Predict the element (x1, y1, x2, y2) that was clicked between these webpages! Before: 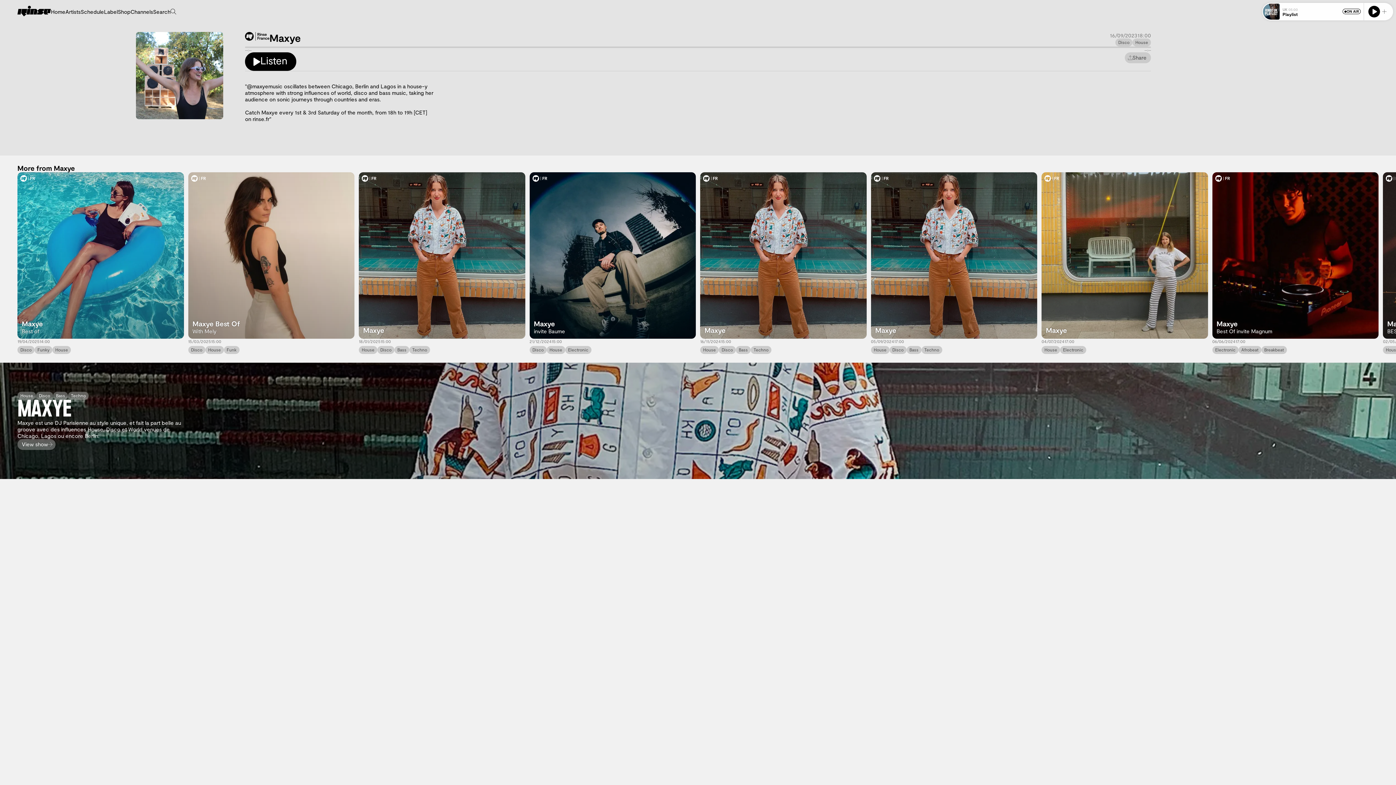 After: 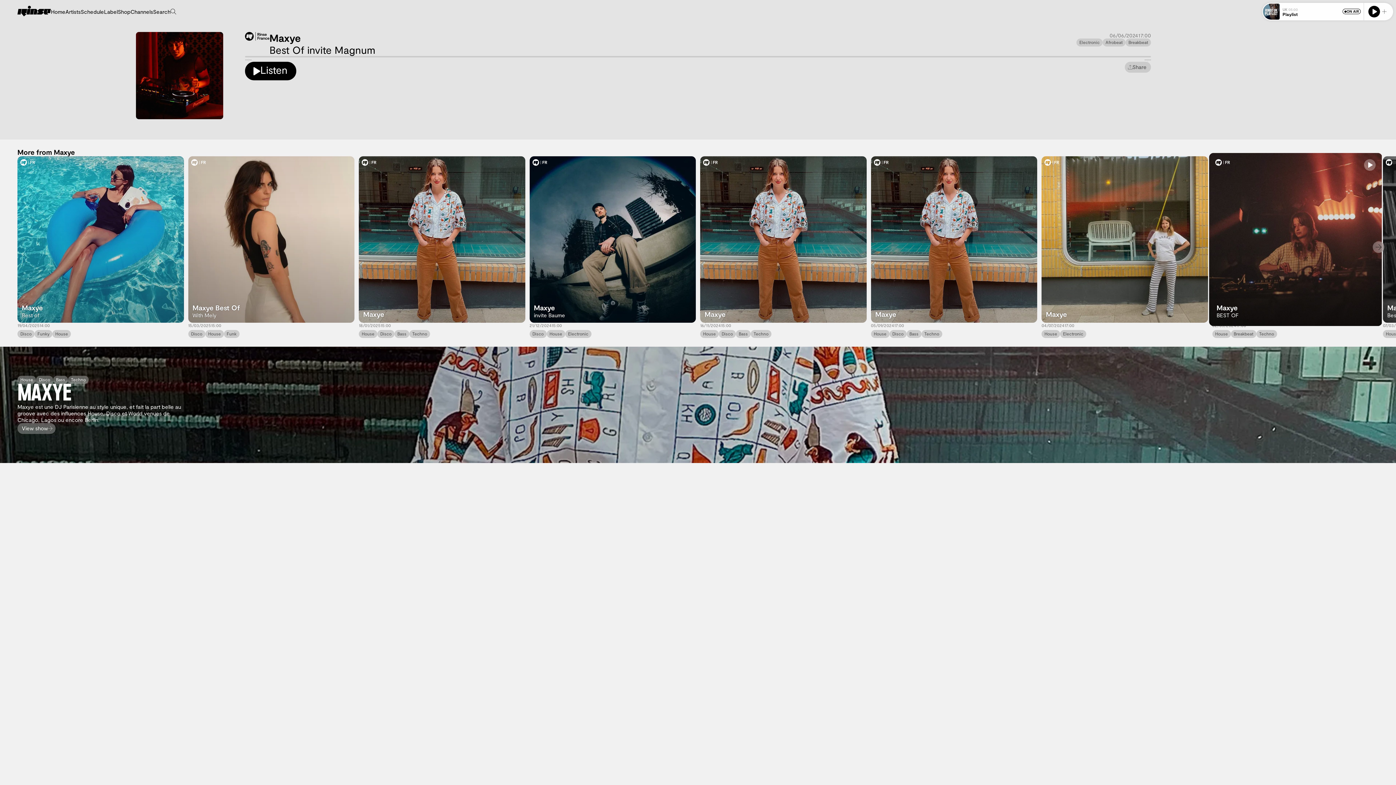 Action: label: Maxye
Best Of invite Magnum bbox: (1212, 172, 1378, 338)